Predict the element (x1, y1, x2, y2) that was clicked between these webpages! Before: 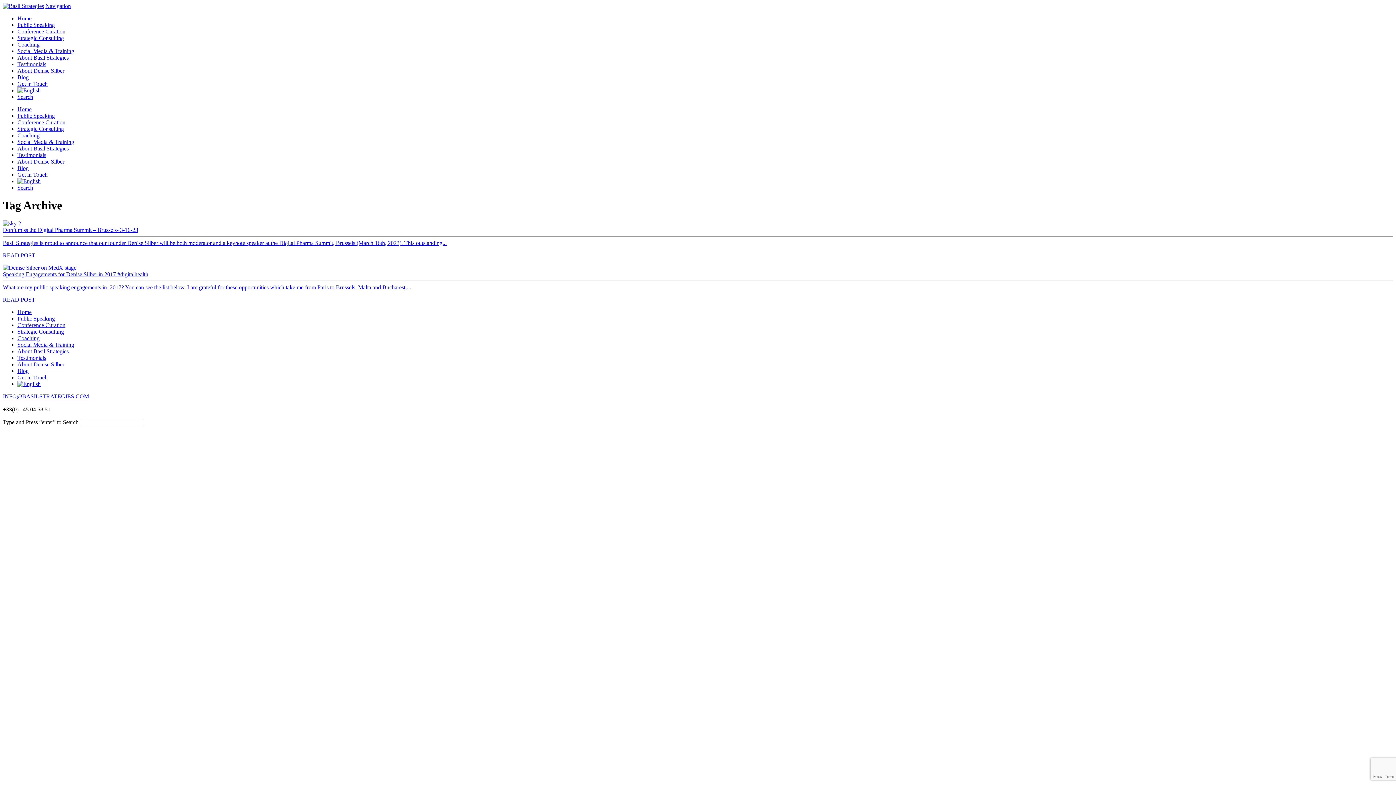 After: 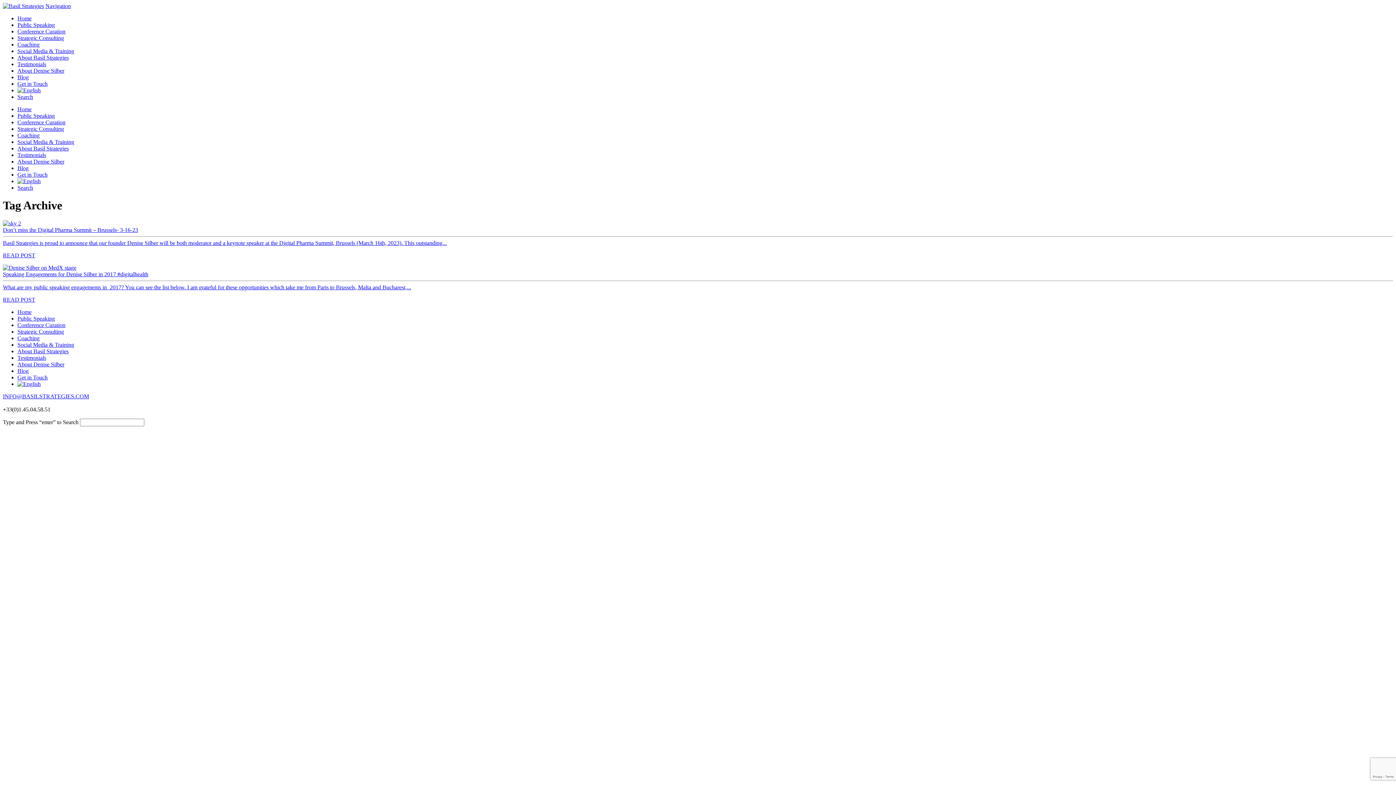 Action: label: Strategic Consulting bbox: (17, 125, 64, 132)